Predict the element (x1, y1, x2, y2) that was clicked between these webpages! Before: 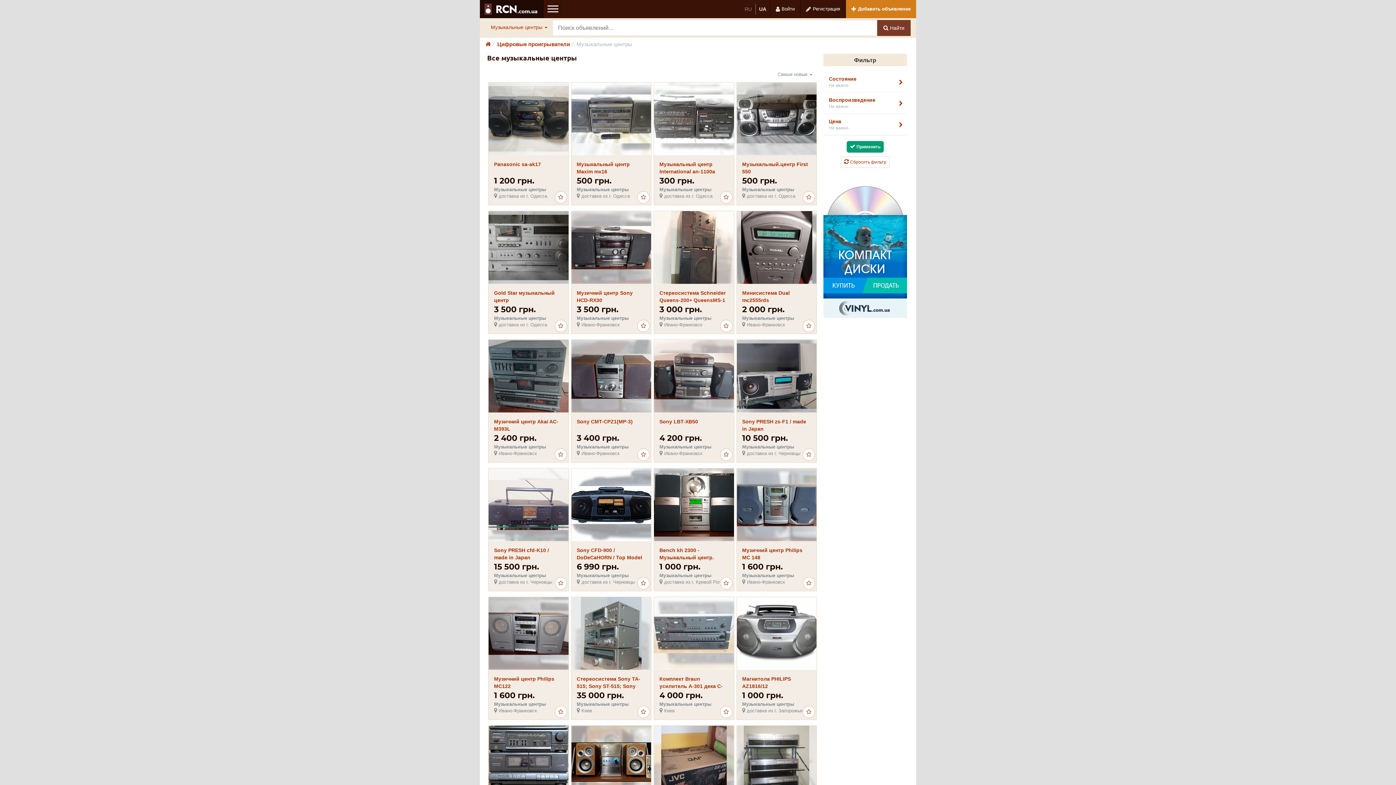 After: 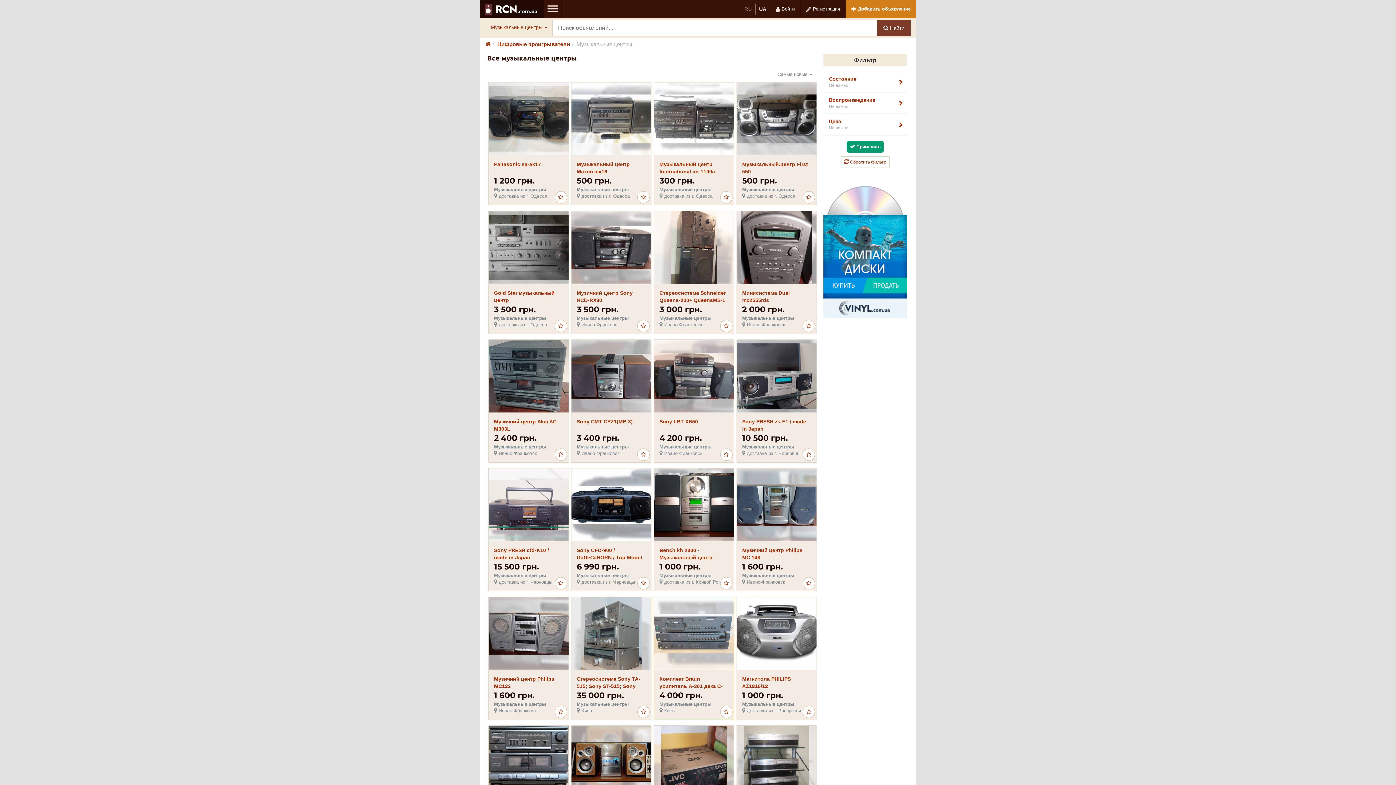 Action: bbox: (720, 706, 732, 718)